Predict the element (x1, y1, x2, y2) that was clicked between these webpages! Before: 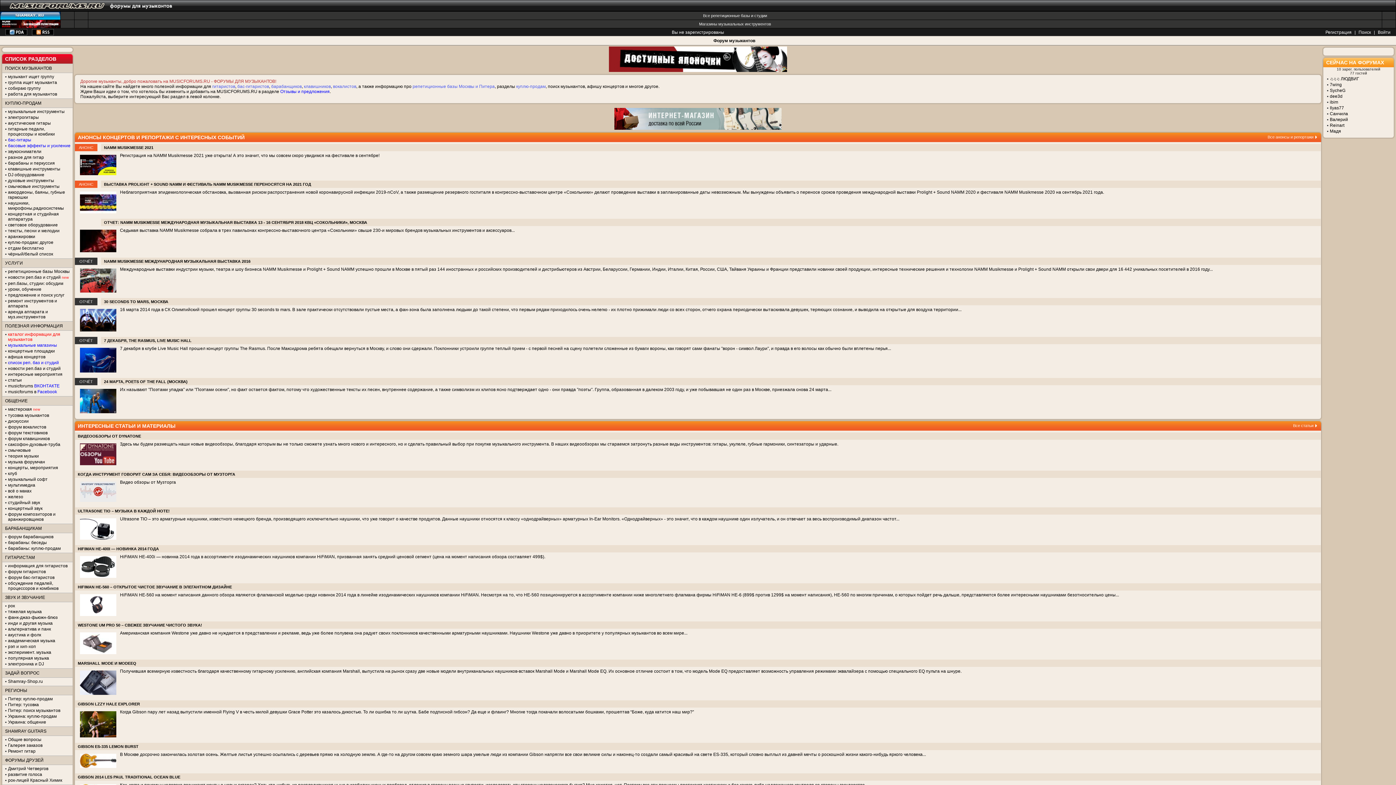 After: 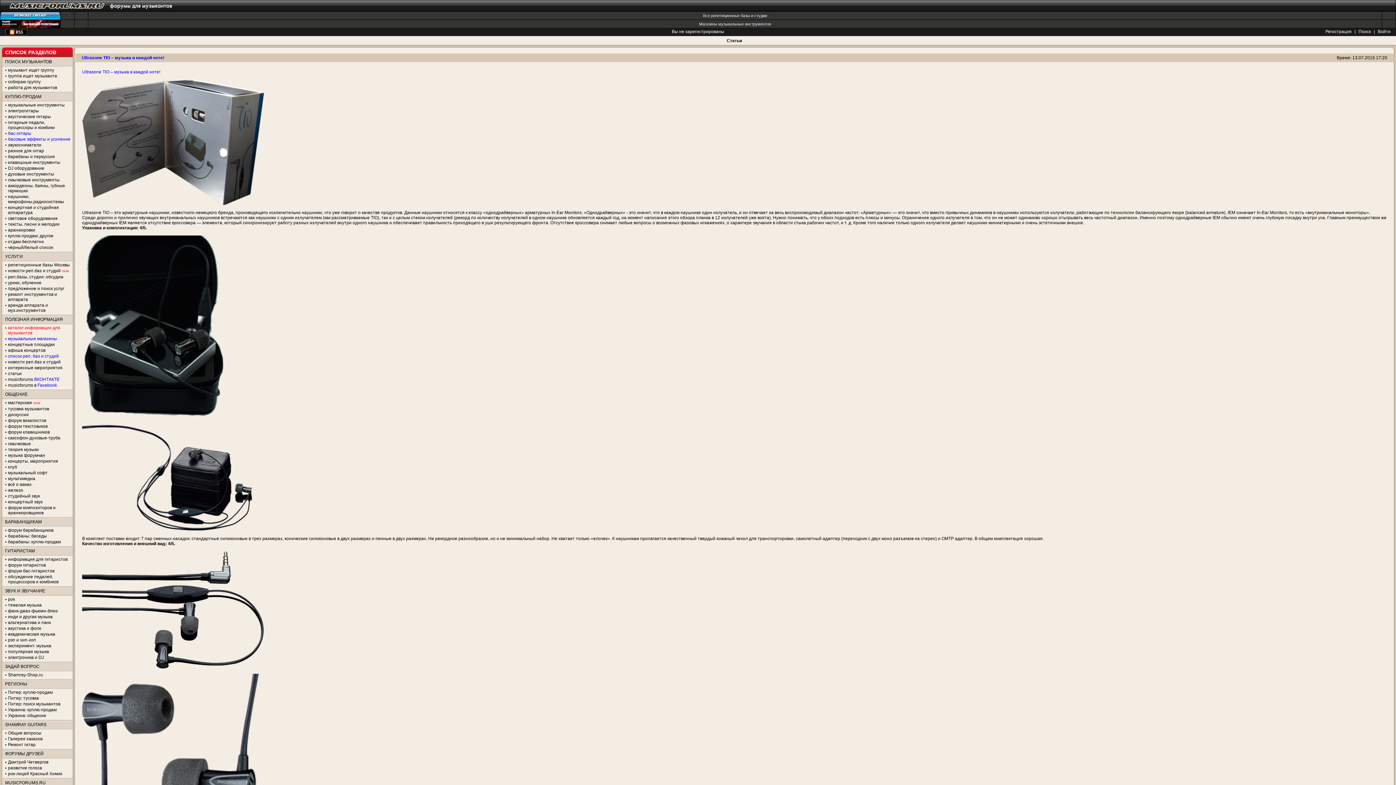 Action: label: Ultrasone TIO – это арматурные наушники, известного немецкого бренда, производящего исключительно наушники, что уже говорит о качестве продуктов. Данные наушники относятся к классу «однодрайверных» арматурных In-Ear Monitors. «Однодрайверных» - это значит, что в каждом наушнике один излучатель, и он отвечает за весь воспроизводимый диапазон частот... bbox: (120, 516, 899, 521)